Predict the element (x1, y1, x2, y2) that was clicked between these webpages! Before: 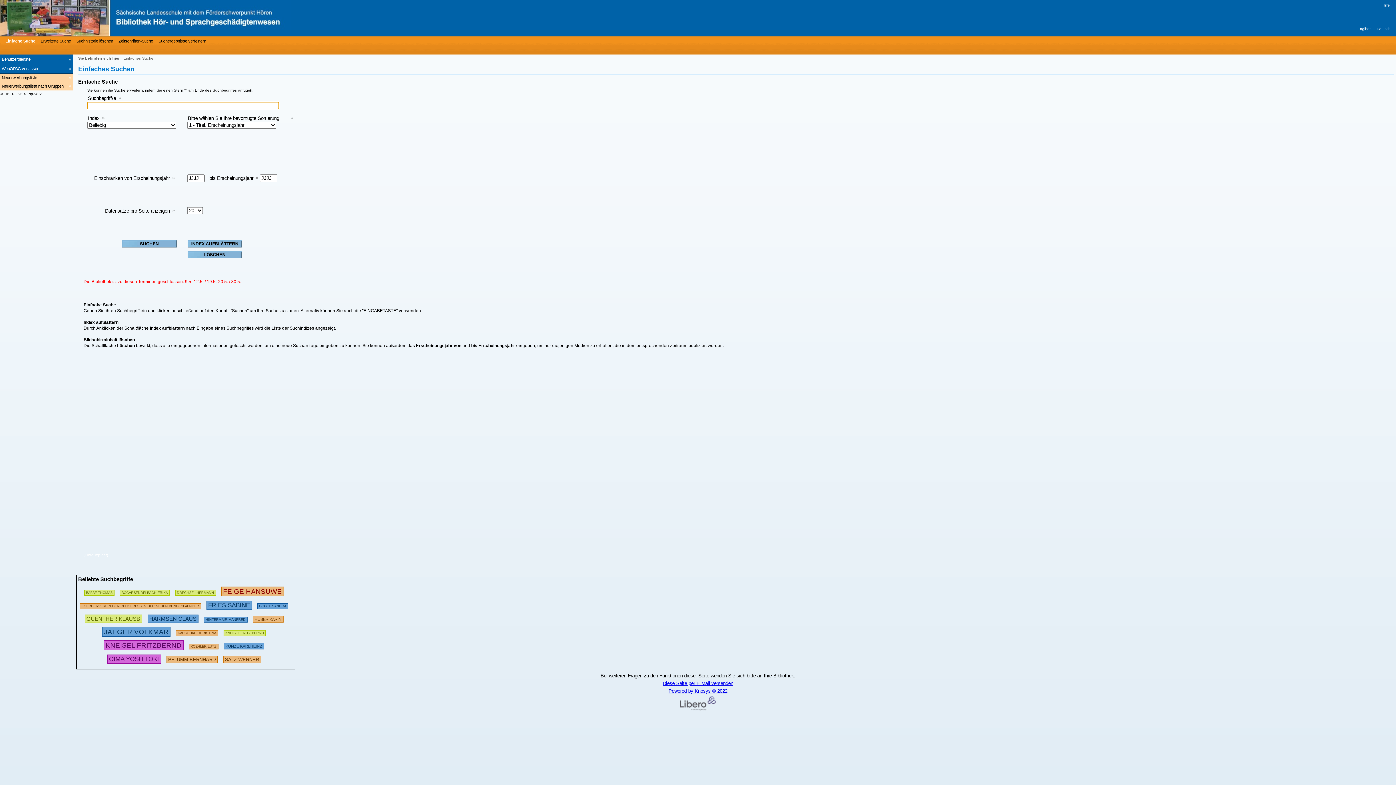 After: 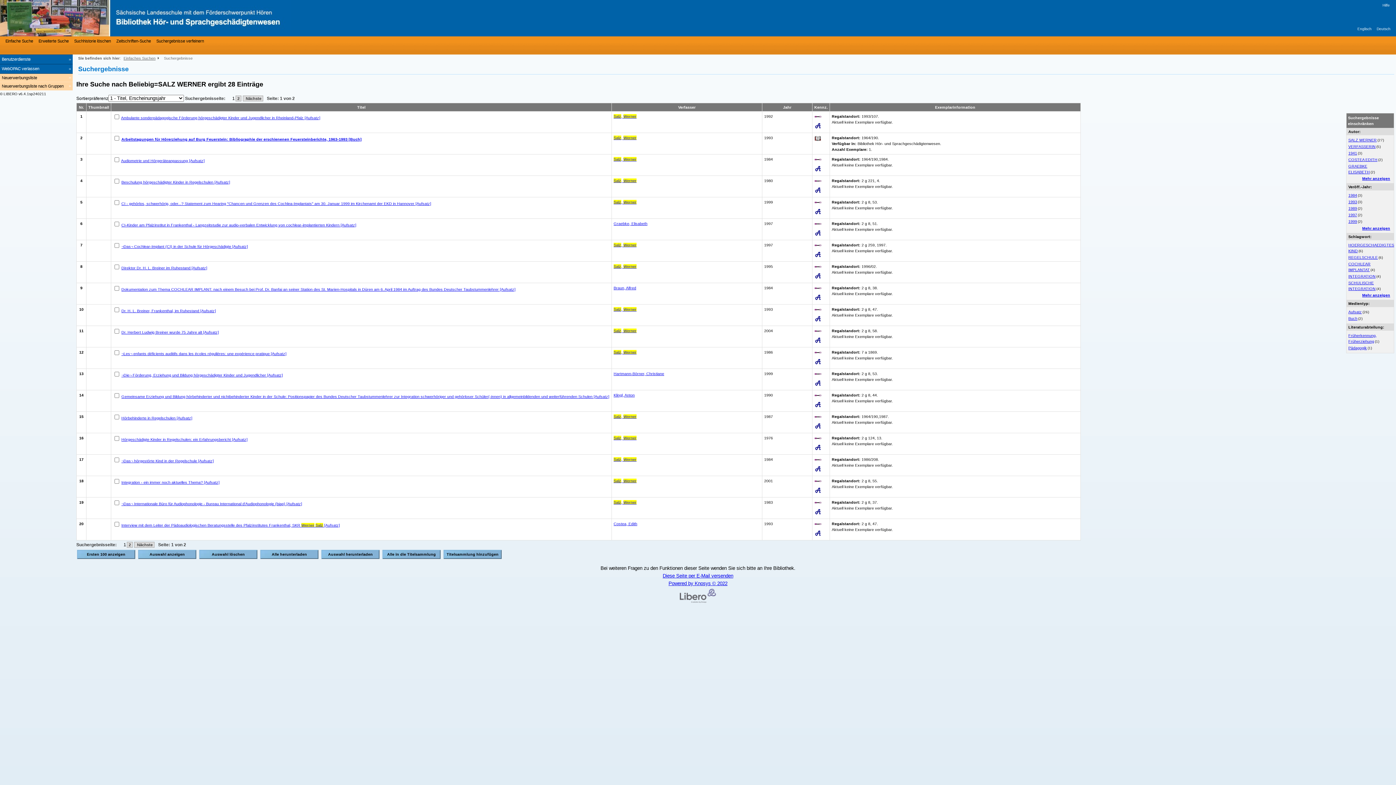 Action: label: 301042 Suchen  - Letzte Suche: 27 exakte Treffer bbox: (223, 655, 260, 662)